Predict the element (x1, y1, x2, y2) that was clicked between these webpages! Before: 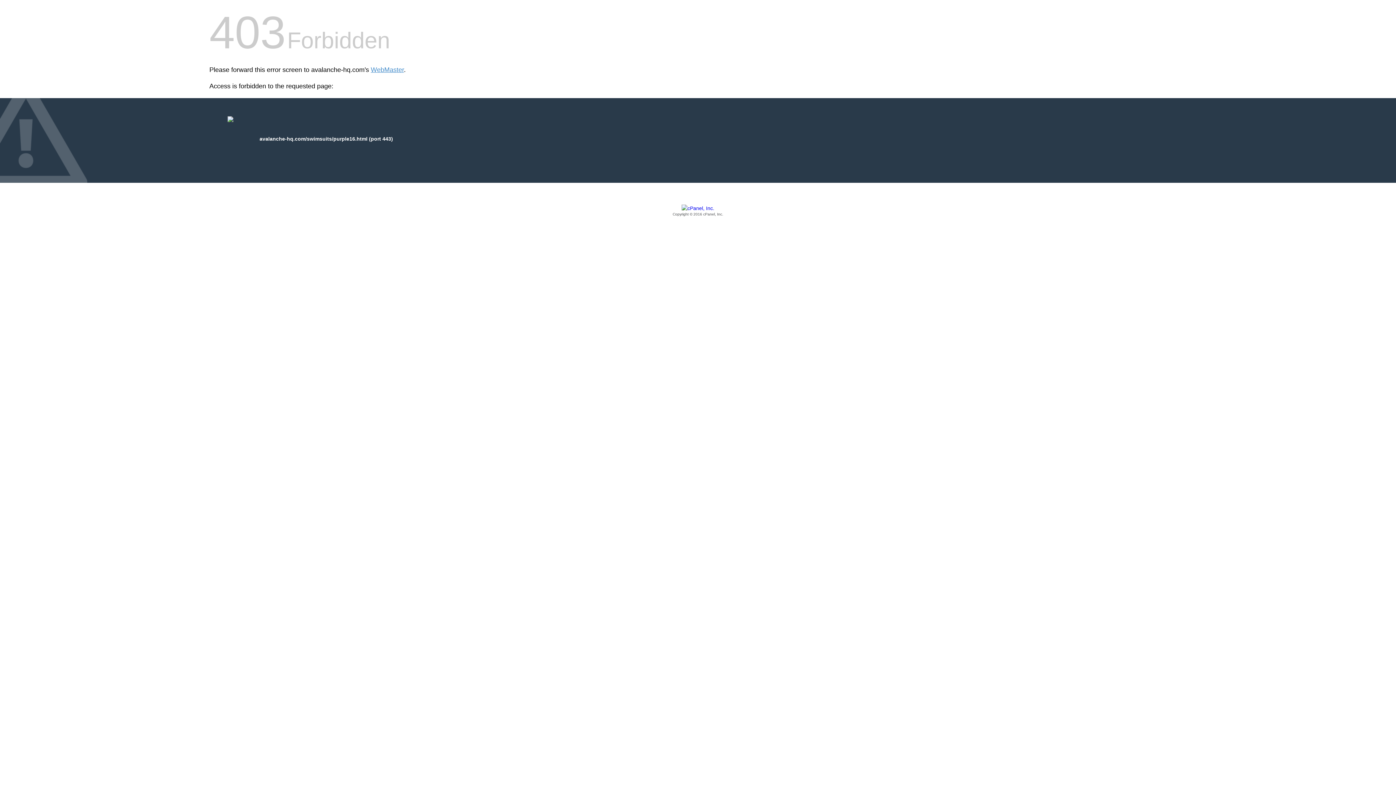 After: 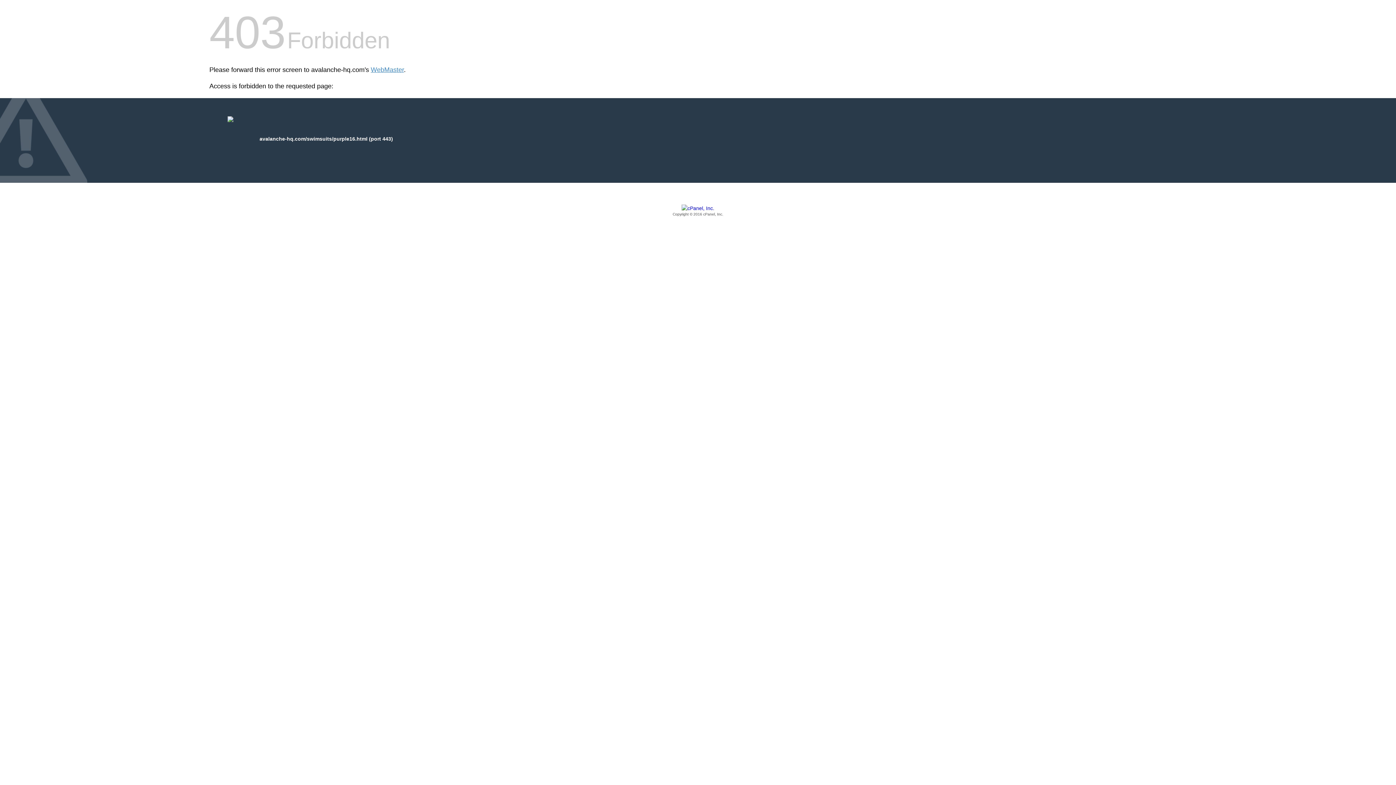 Action: label: Copyright © 2016 cPanel, Inc. bbox: (209, 205, 1186, 217)